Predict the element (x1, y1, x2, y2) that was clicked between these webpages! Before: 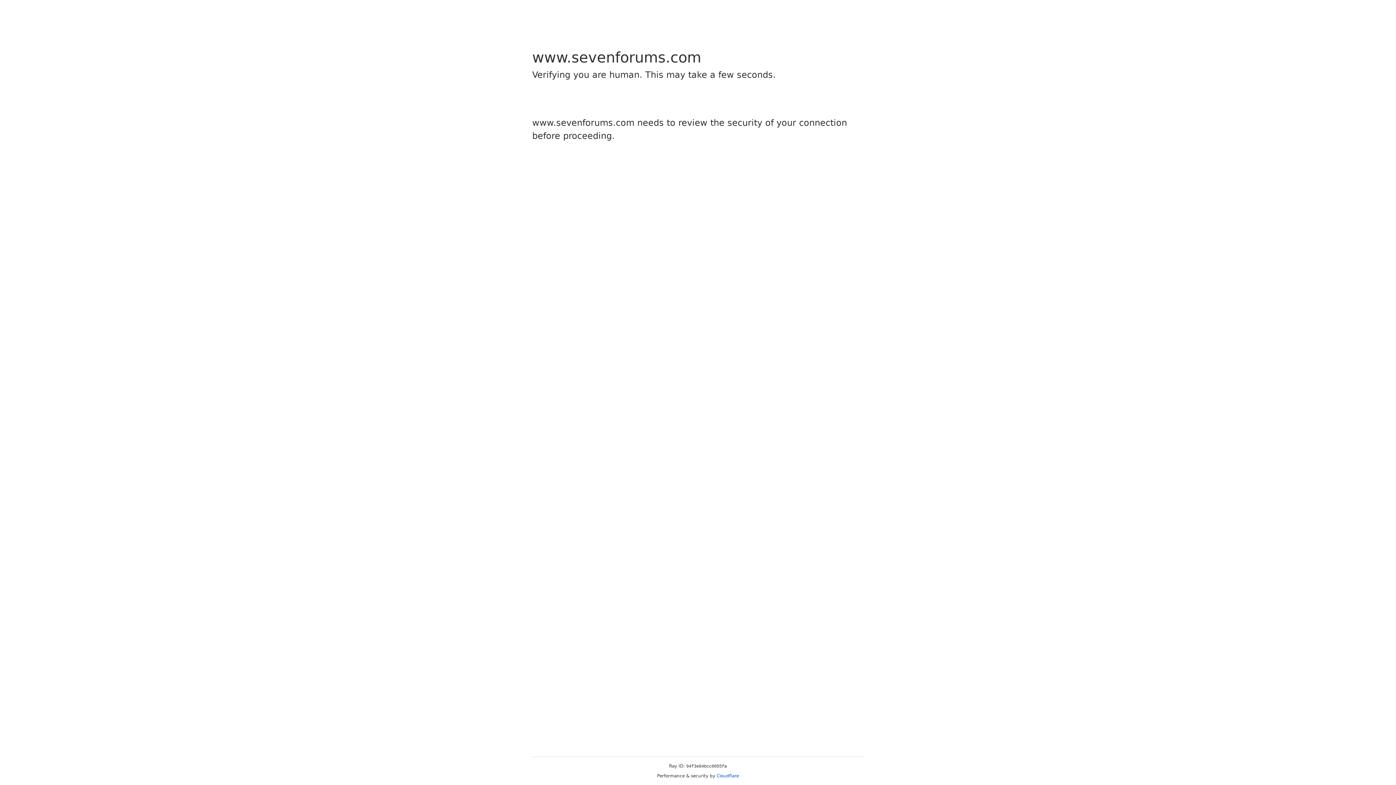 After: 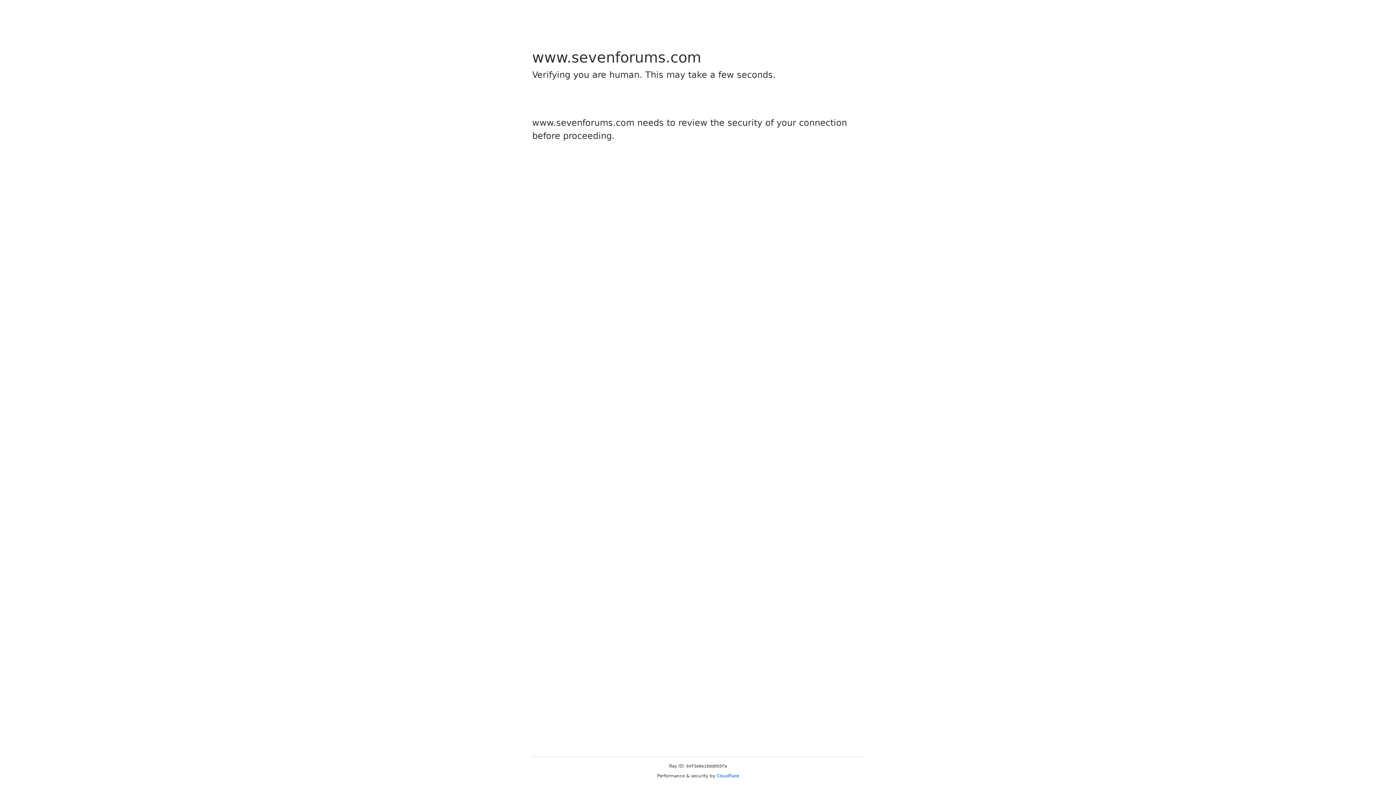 Action: label: Cloudflare bbox: (716, 773, 739, 778)